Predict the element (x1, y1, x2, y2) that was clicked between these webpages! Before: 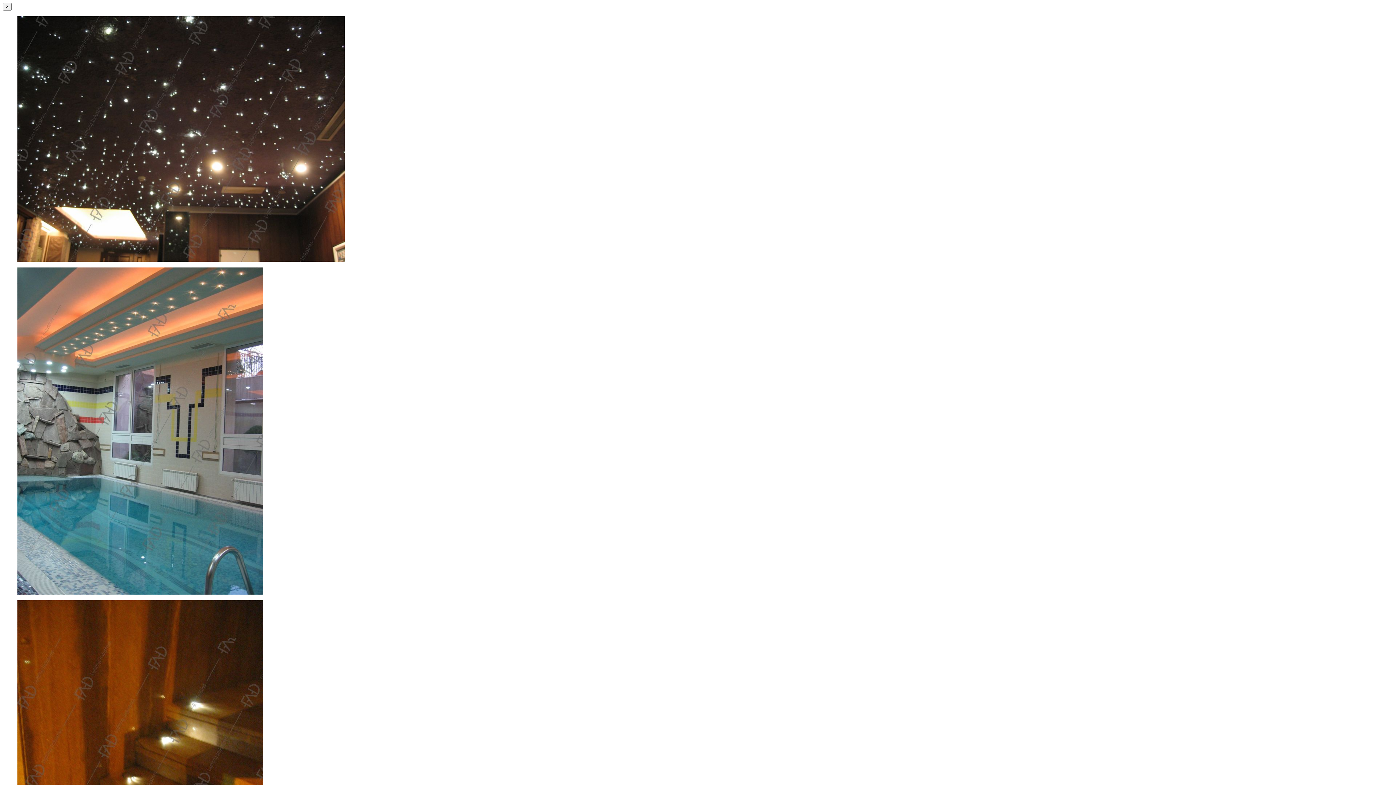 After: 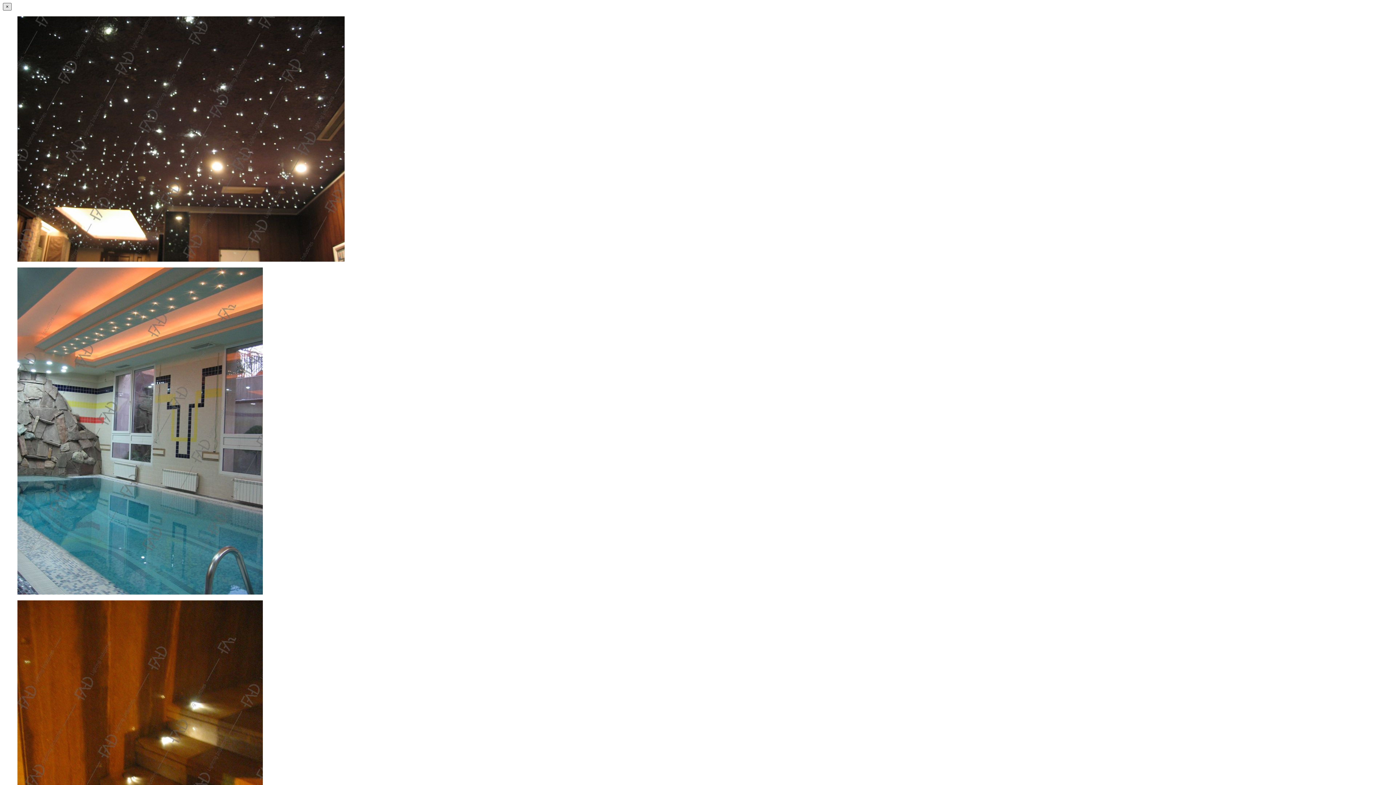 Action: label: × bbox: (2, 2, 11, 10)